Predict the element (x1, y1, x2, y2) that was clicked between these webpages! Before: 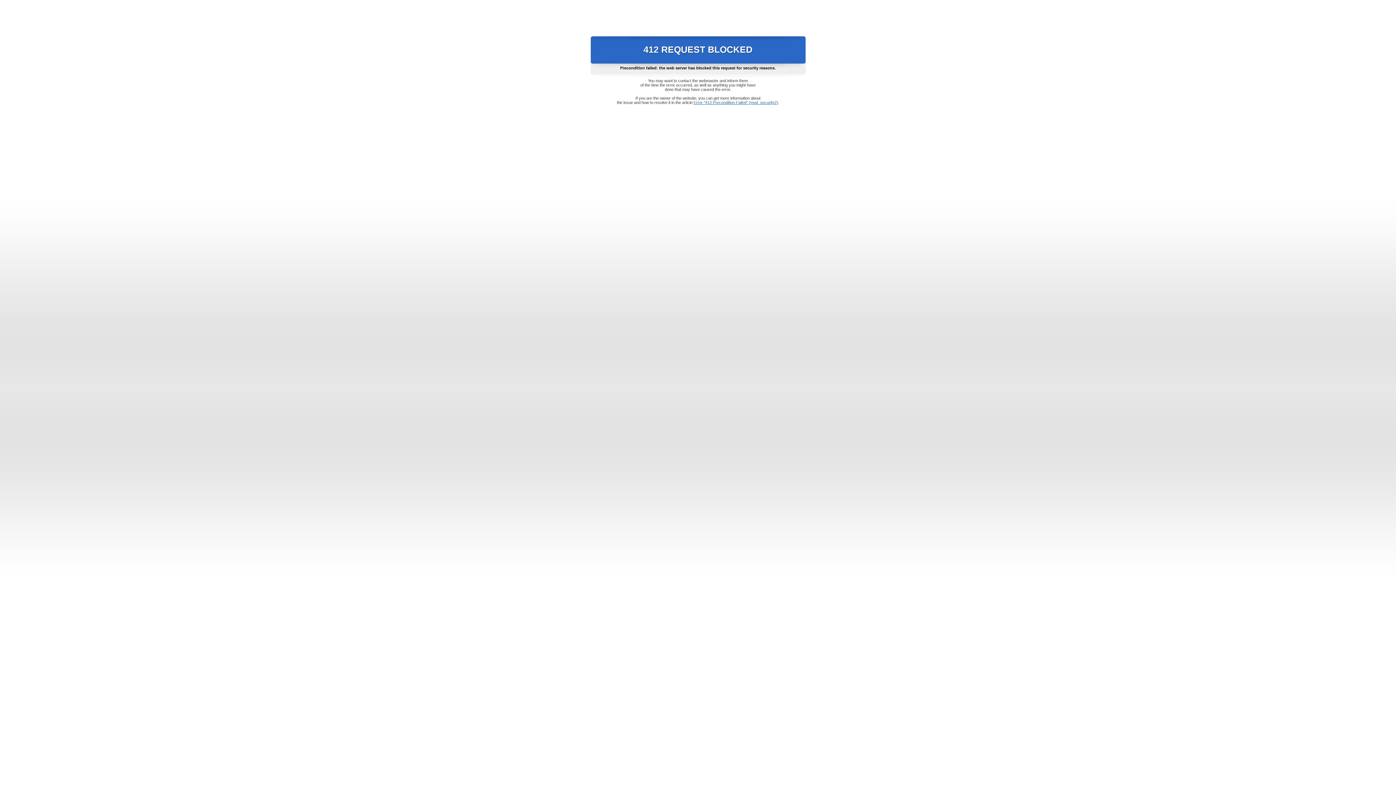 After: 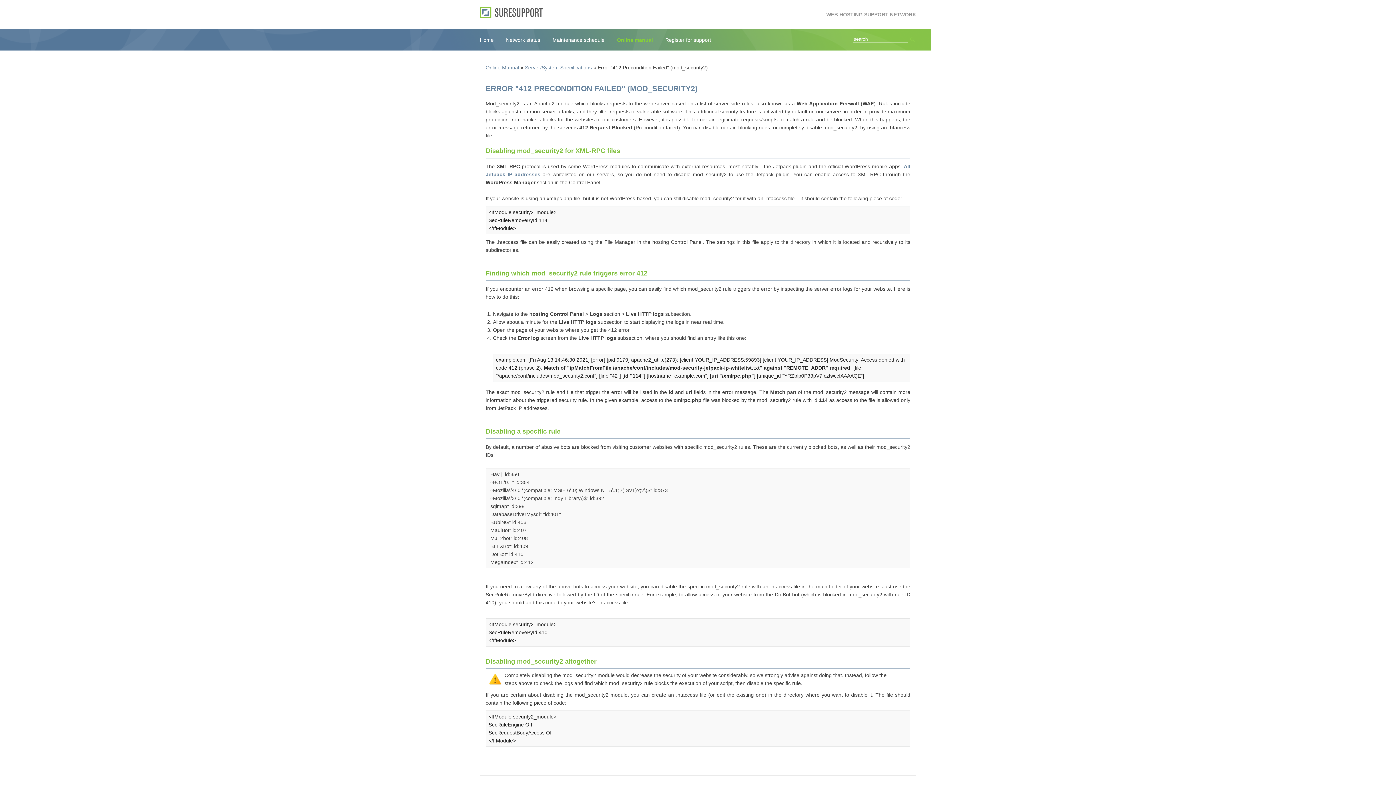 Action: label: Error "412 Precondition Failed" (mod_security2) bbox: (693, 100, 778, 104)